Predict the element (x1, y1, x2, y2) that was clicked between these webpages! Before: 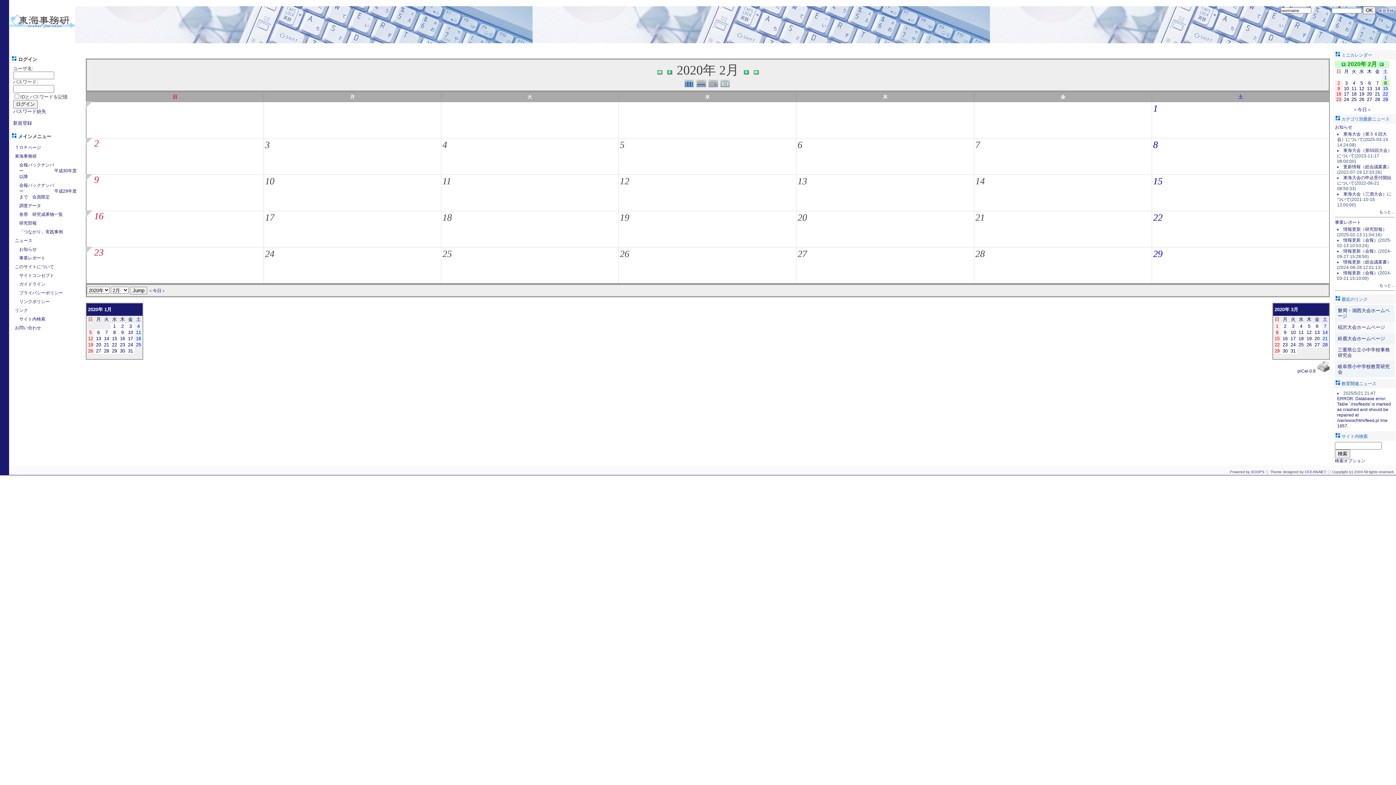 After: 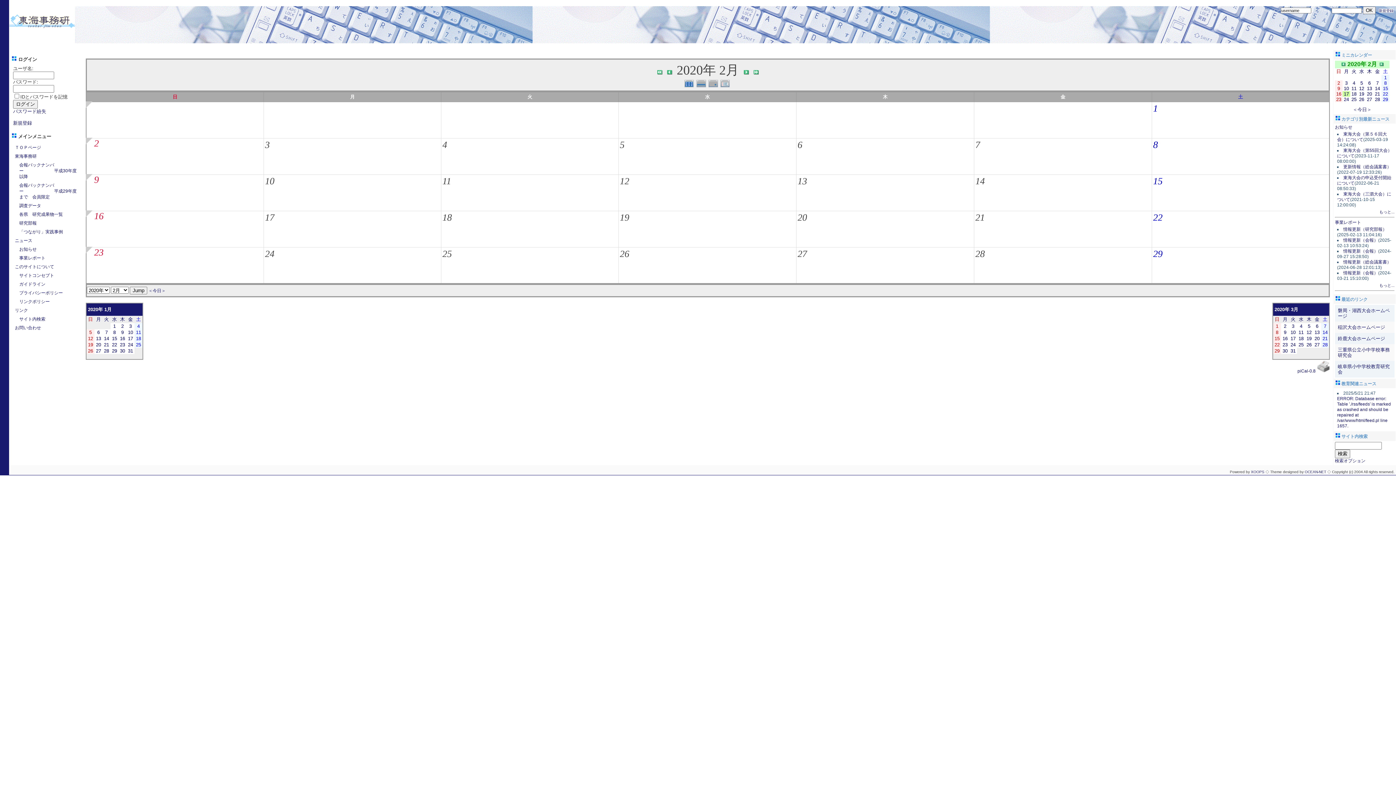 Action: bbox: (434, 212, 440, 216)